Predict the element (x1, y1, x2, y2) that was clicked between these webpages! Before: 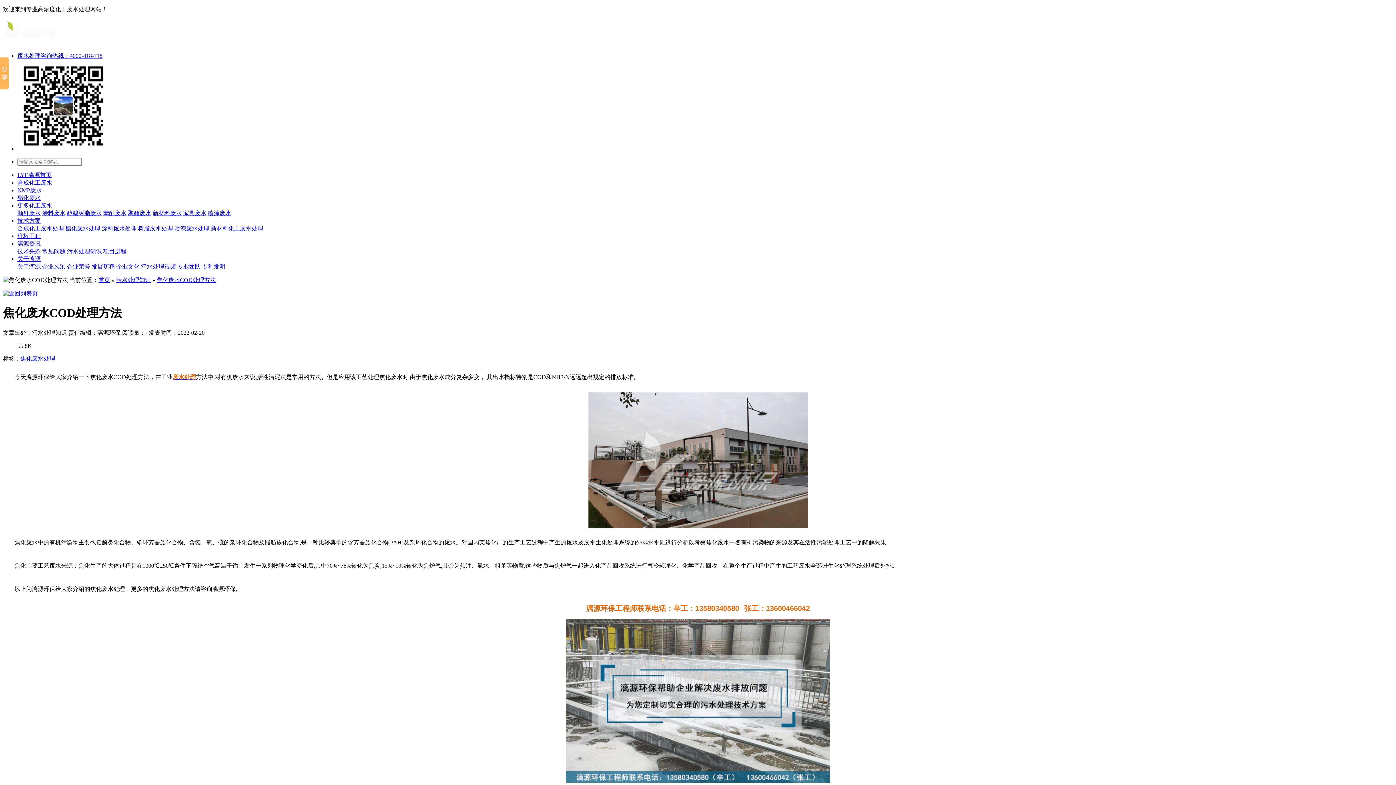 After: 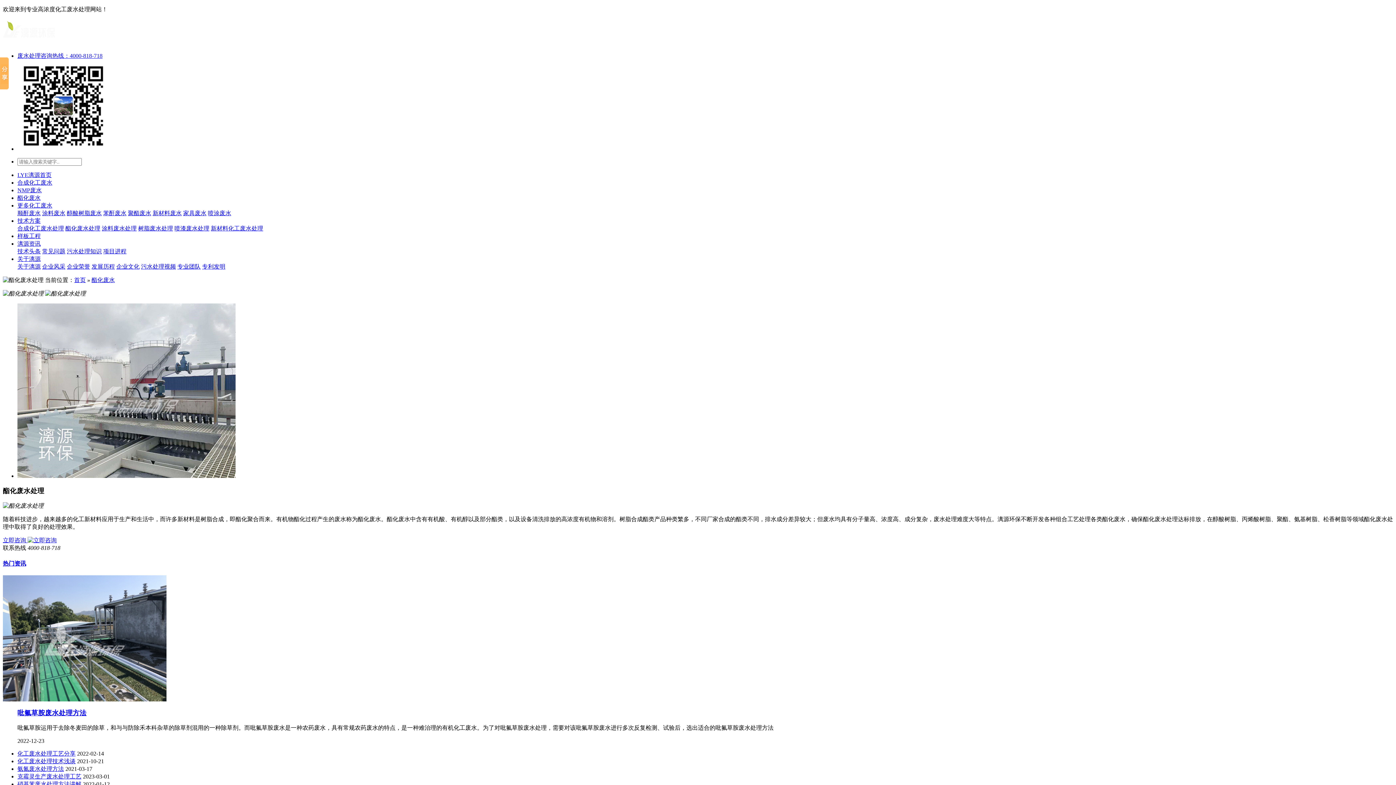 Action: label: 酯化废水 bbox: (17, 194, 40, 201)